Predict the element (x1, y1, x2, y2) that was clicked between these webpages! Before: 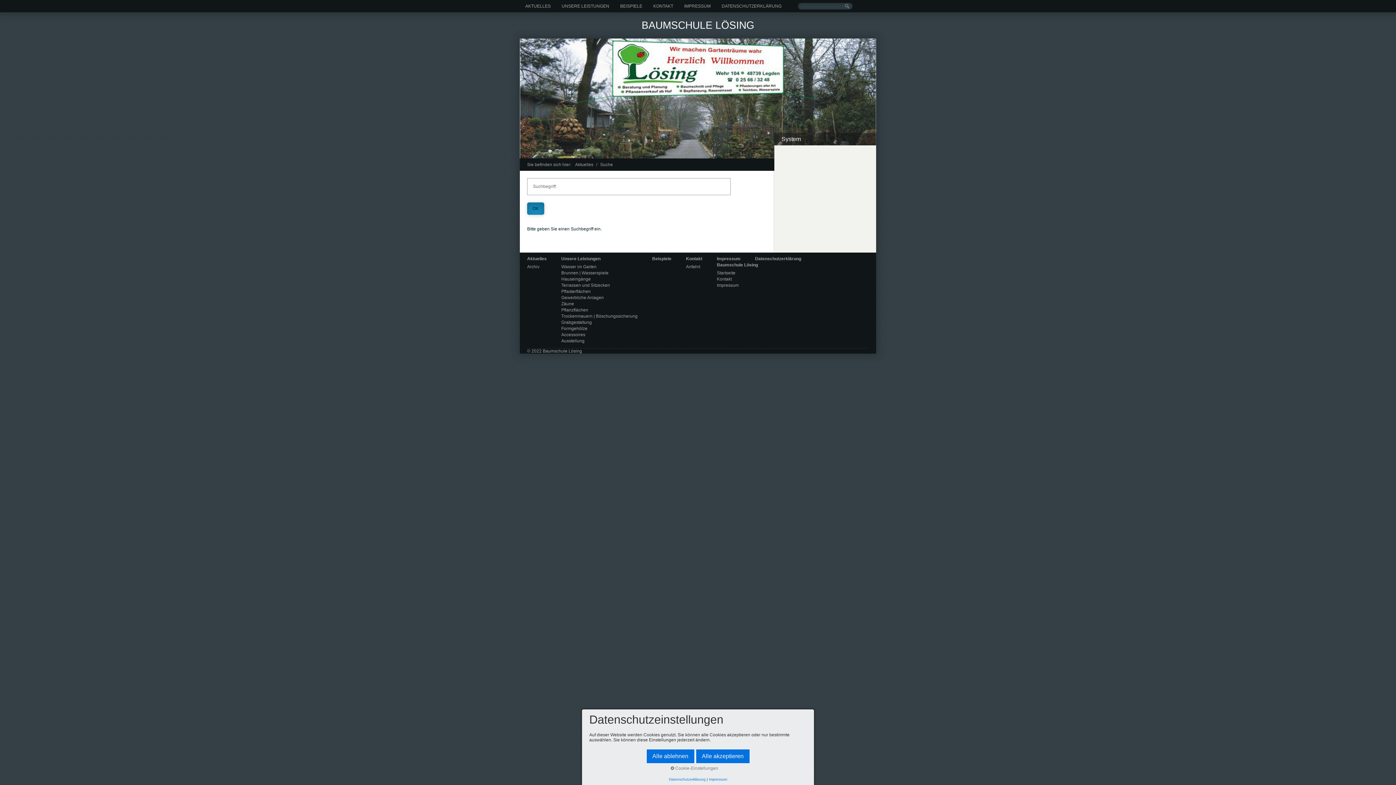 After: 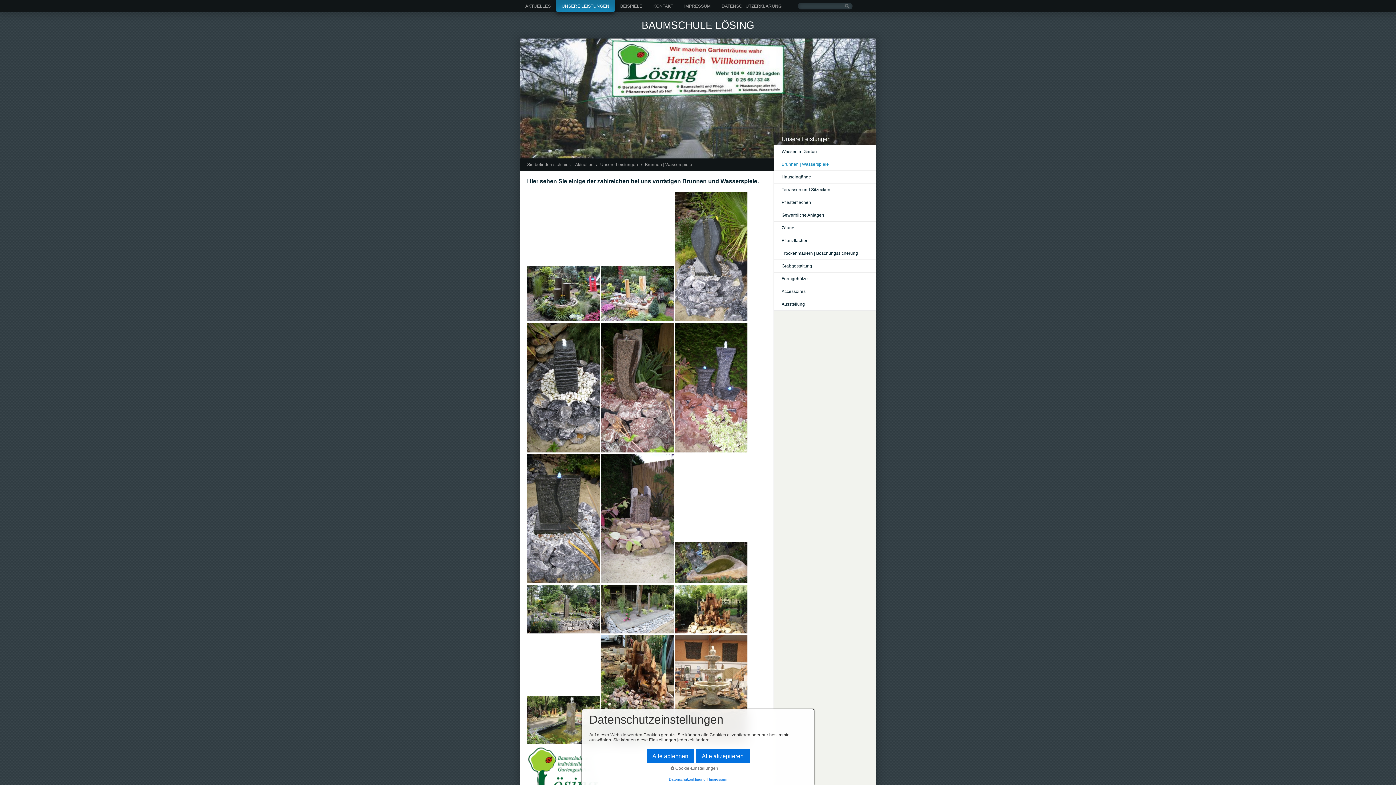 Action: label: Brunnen | Wasserspiele bbox: (561, 270, 608, 275)